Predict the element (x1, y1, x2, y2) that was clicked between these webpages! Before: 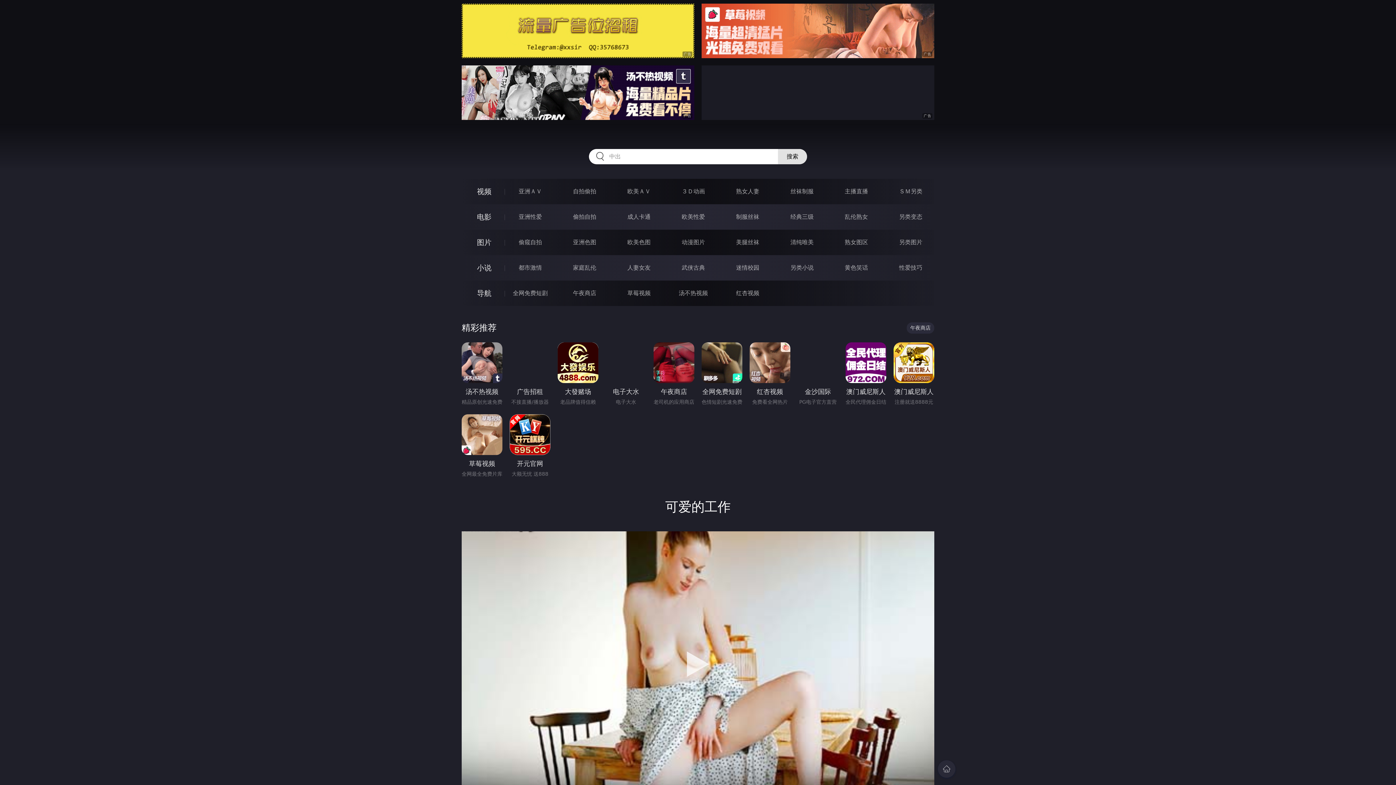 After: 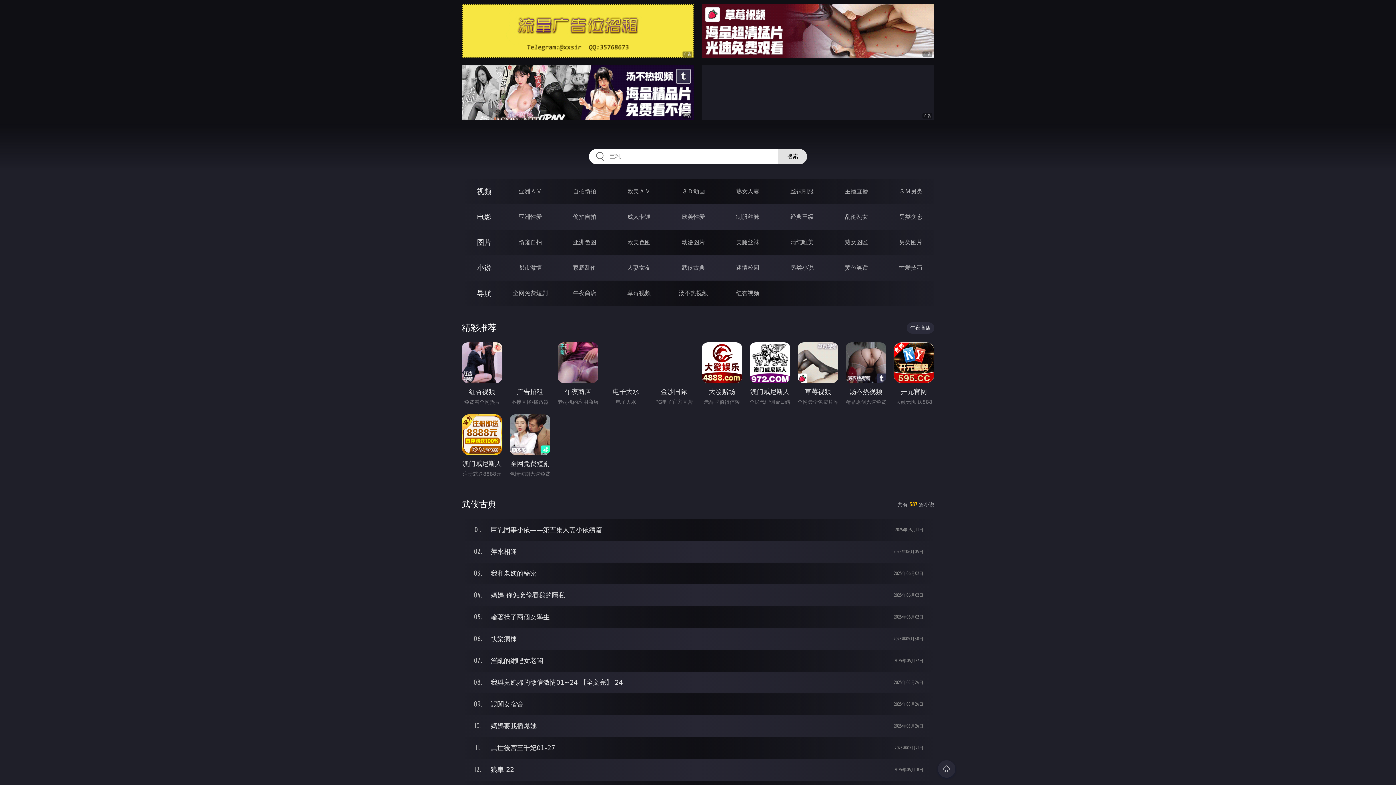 Action: bbox: (681, 264, 705, 271) label: 武侠古典